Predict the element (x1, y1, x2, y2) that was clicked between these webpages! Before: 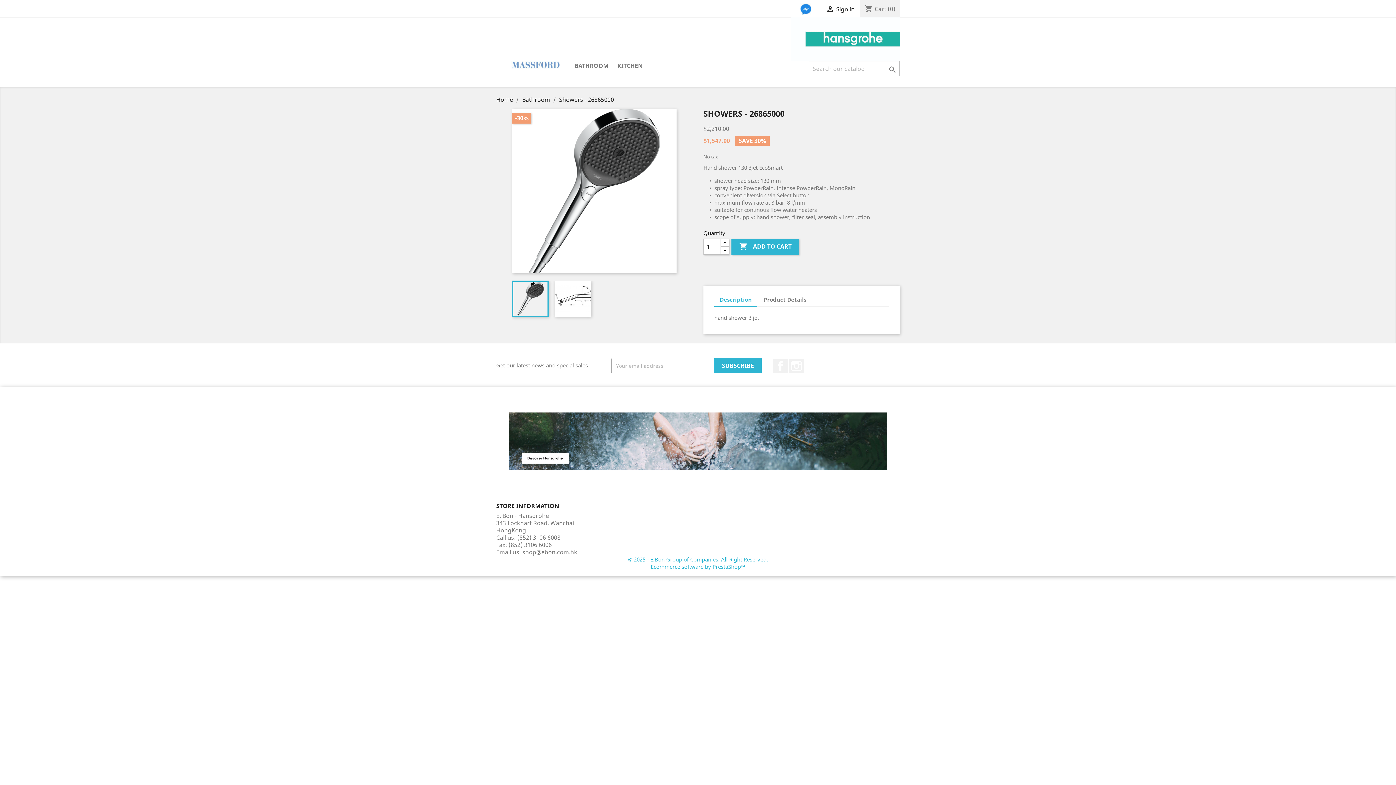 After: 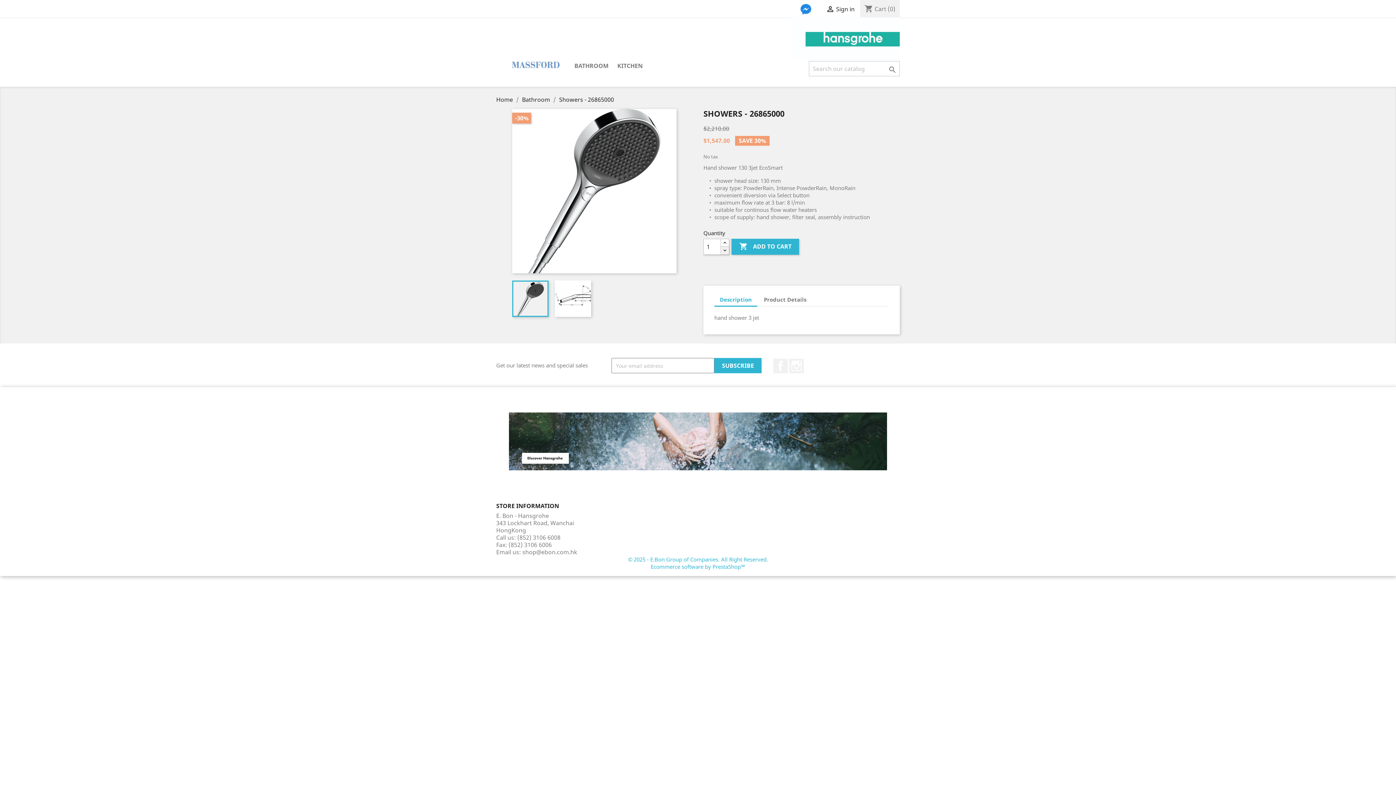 Action: bbox: (720, 246, 729, 254)